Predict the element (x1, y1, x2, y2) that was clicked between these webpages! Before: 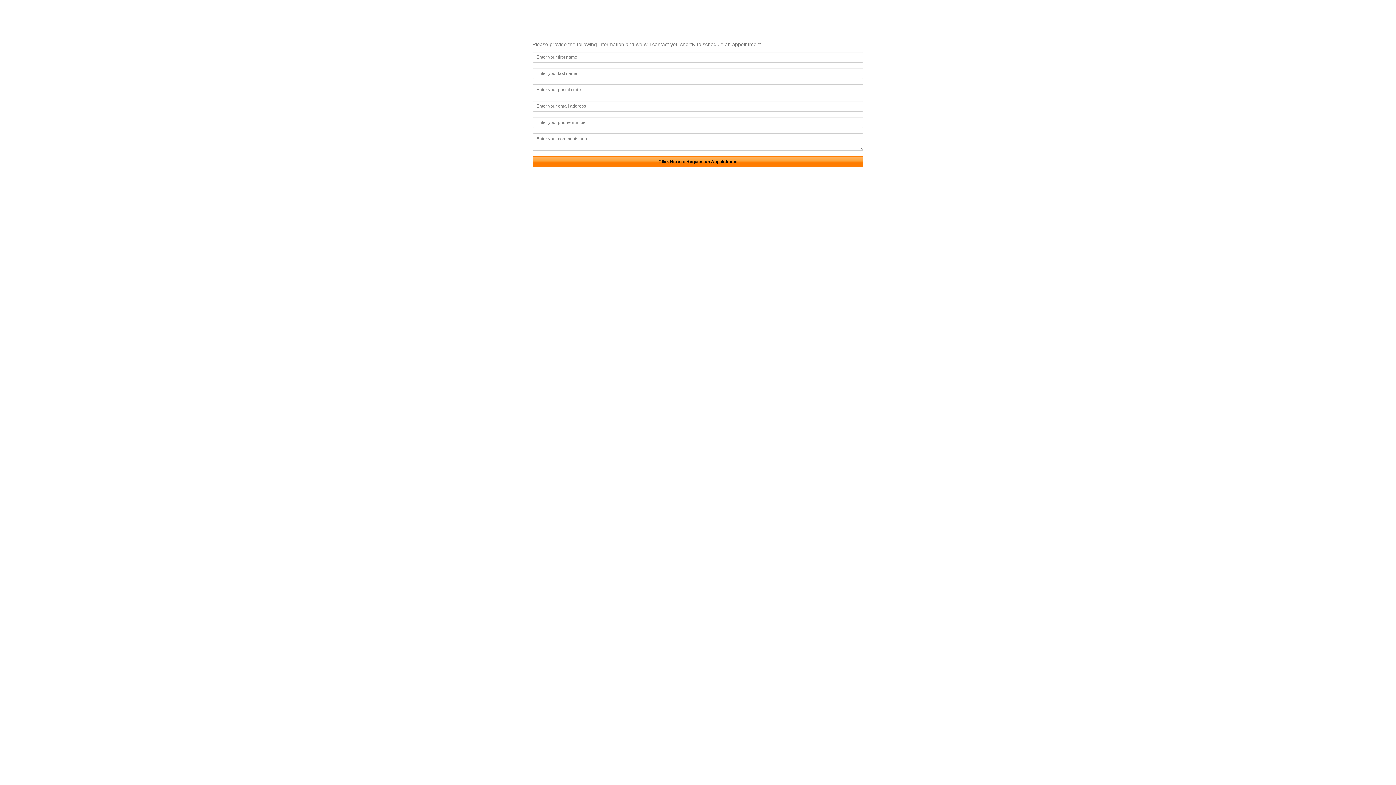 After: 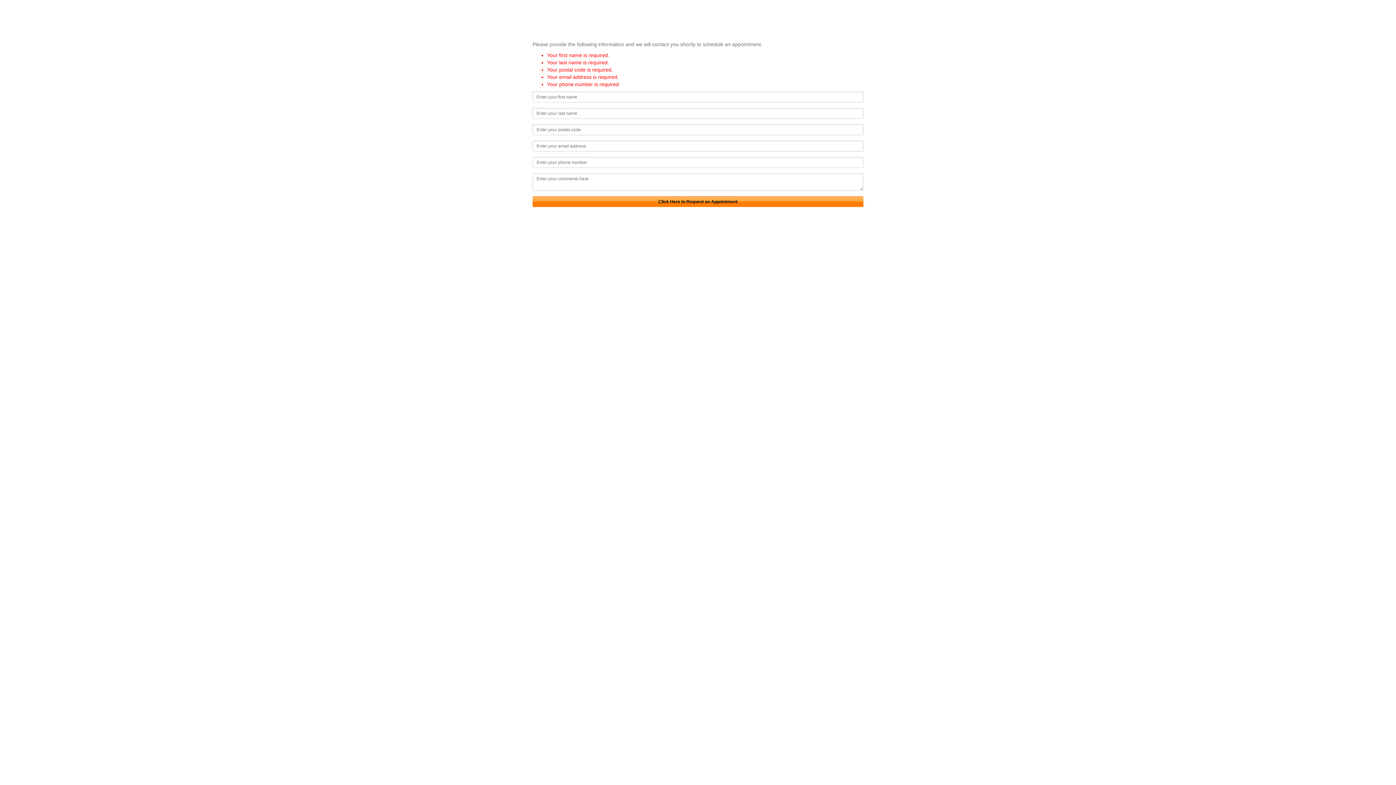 Action: bbox: (532, 156, 863, 167) label: Click Here to Request an Appointment